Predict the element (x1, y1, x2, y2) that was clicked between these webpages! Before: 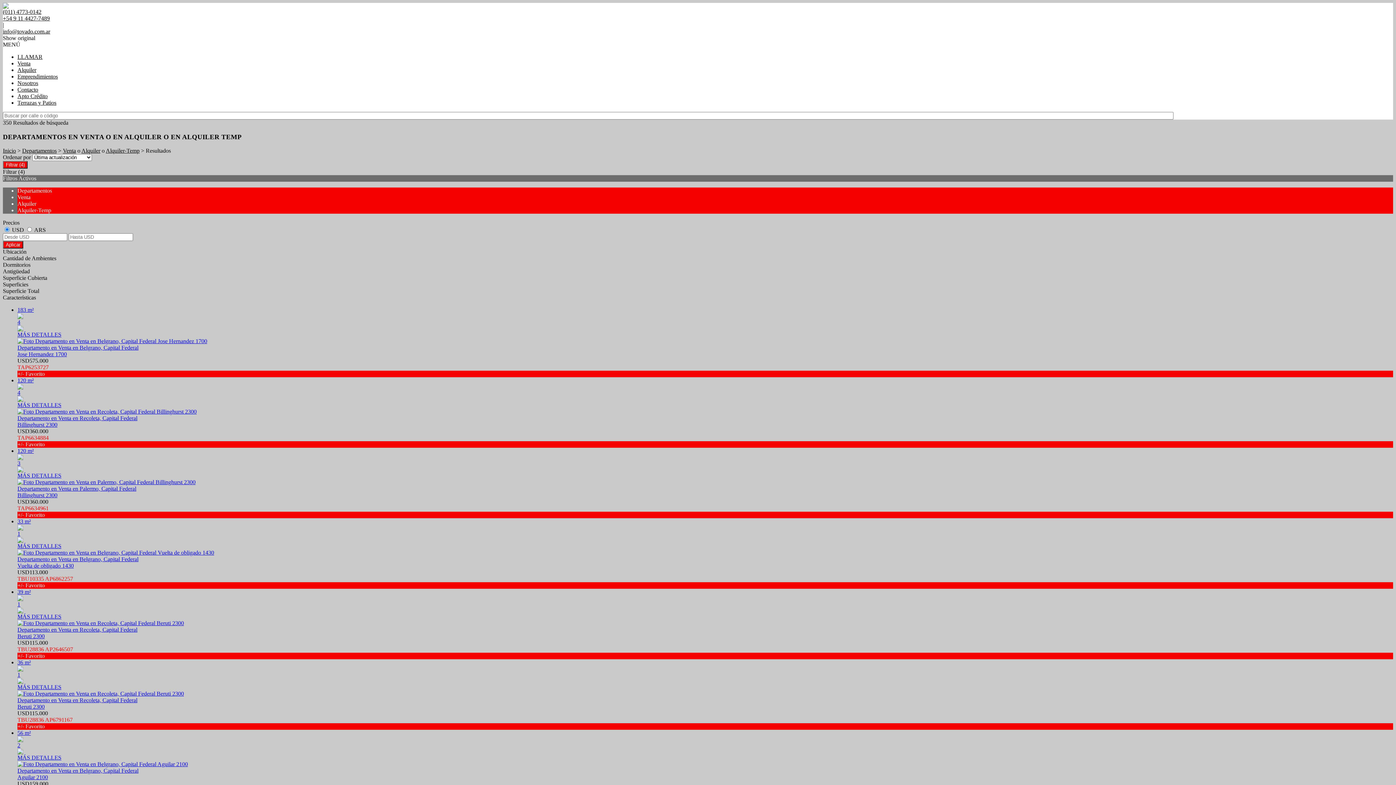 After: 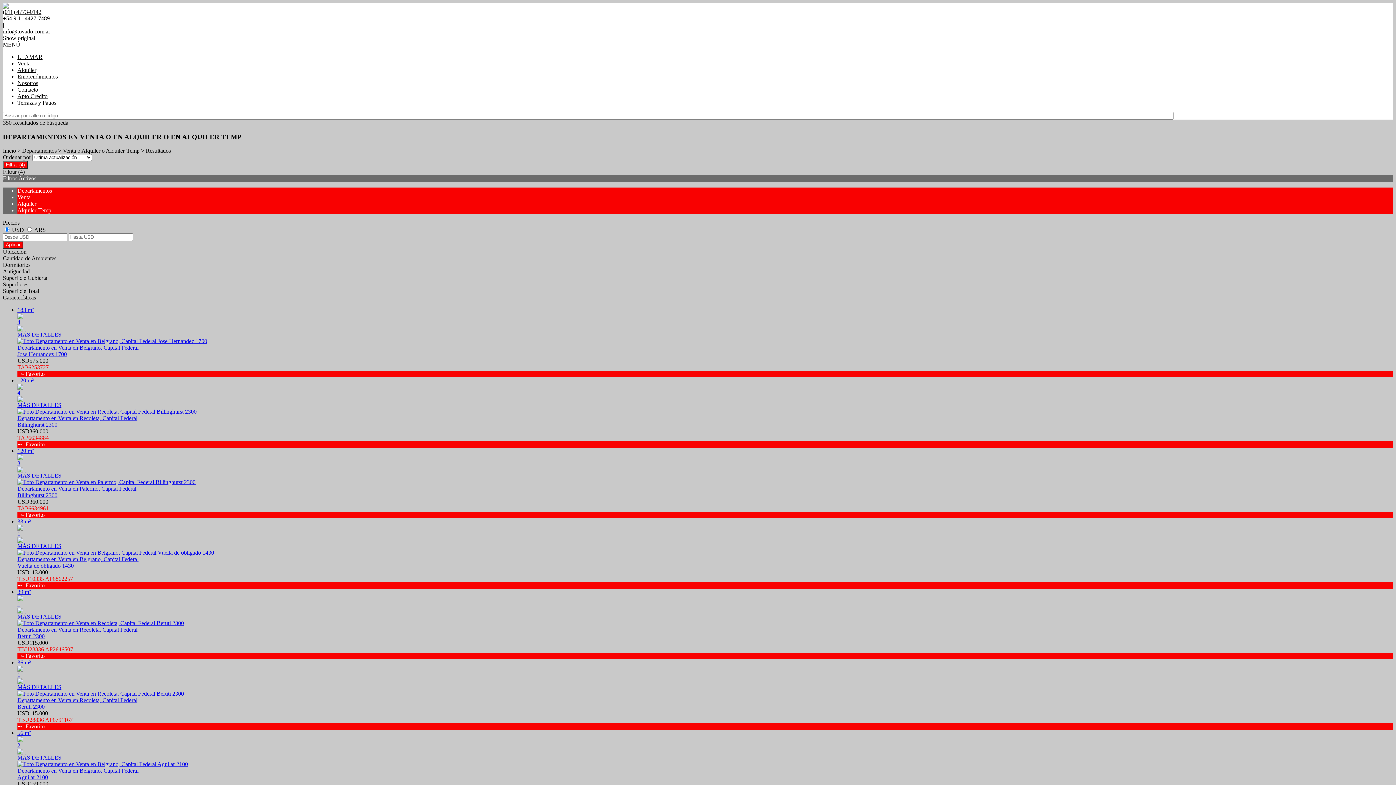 Action: label: +54 9 11 4427-7489 bbox: (2, 15, 1393, 21)